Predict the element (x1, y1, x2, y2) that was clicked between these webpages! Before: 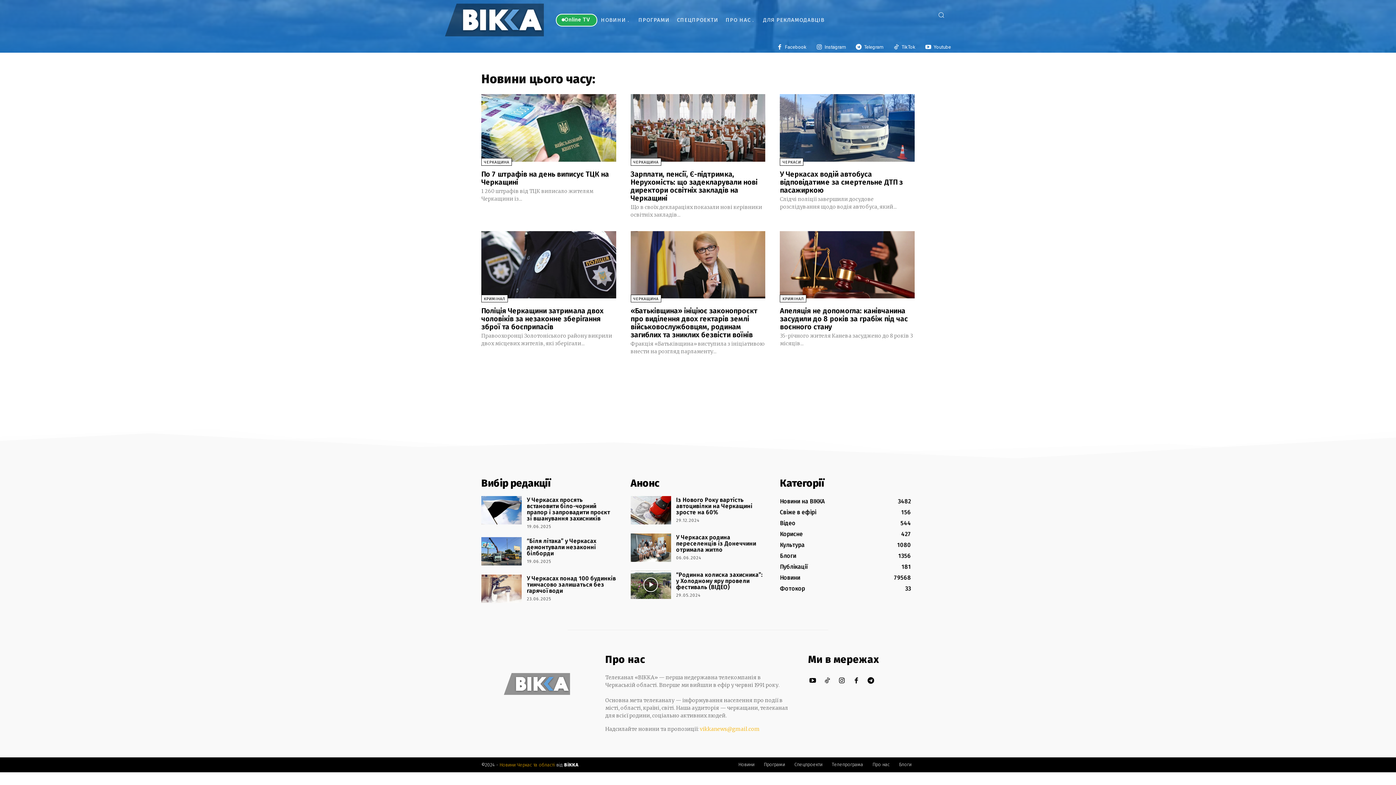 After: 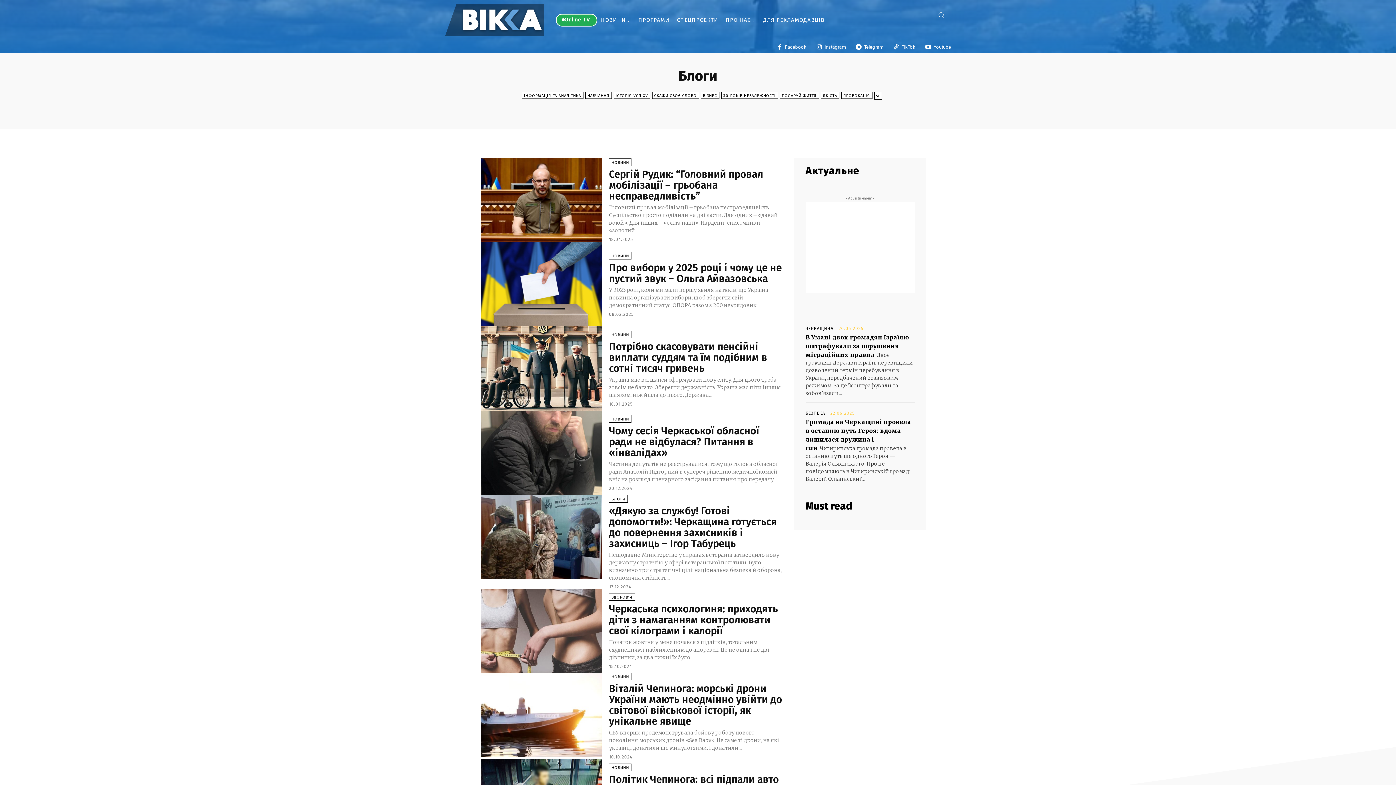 Action: label: Блоги
1356 bbox: (780, 552, 796, 559)